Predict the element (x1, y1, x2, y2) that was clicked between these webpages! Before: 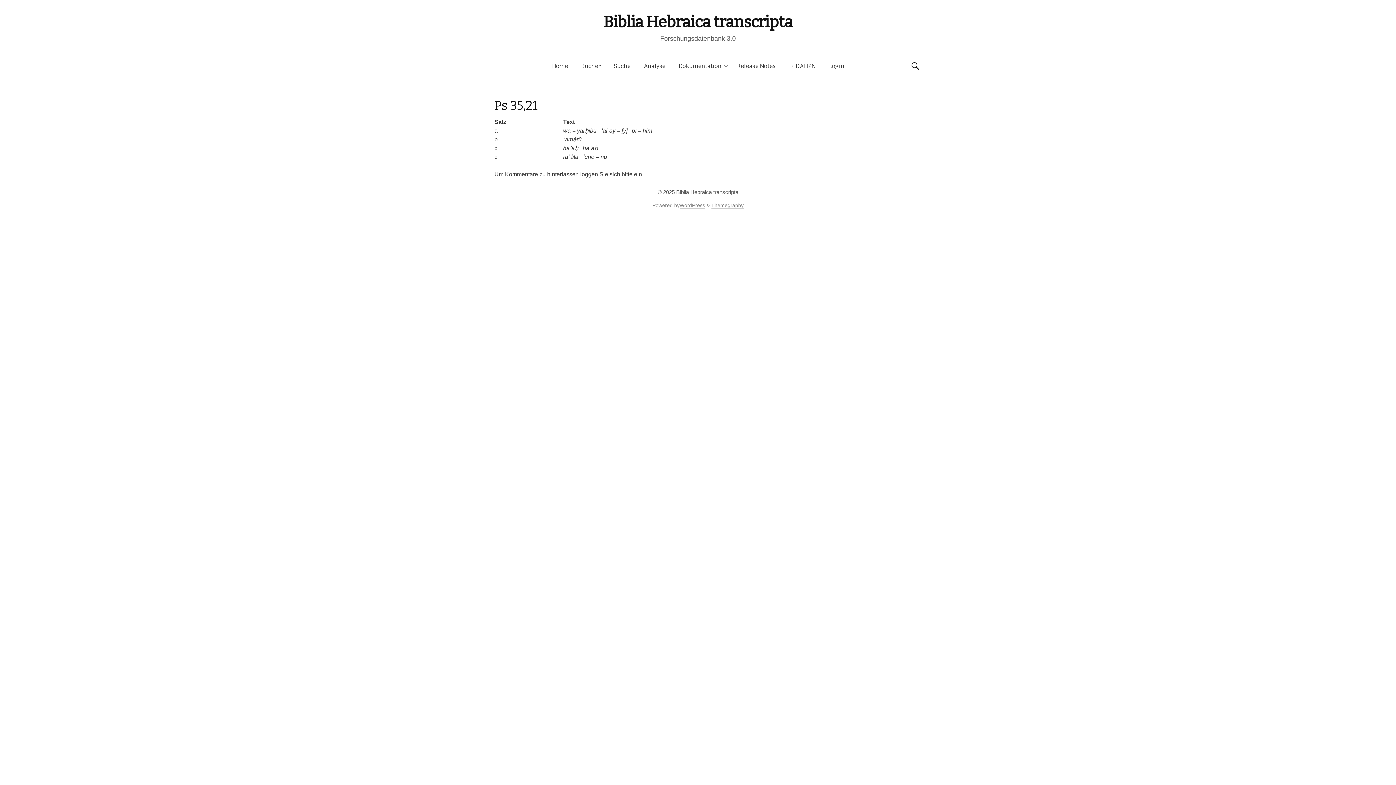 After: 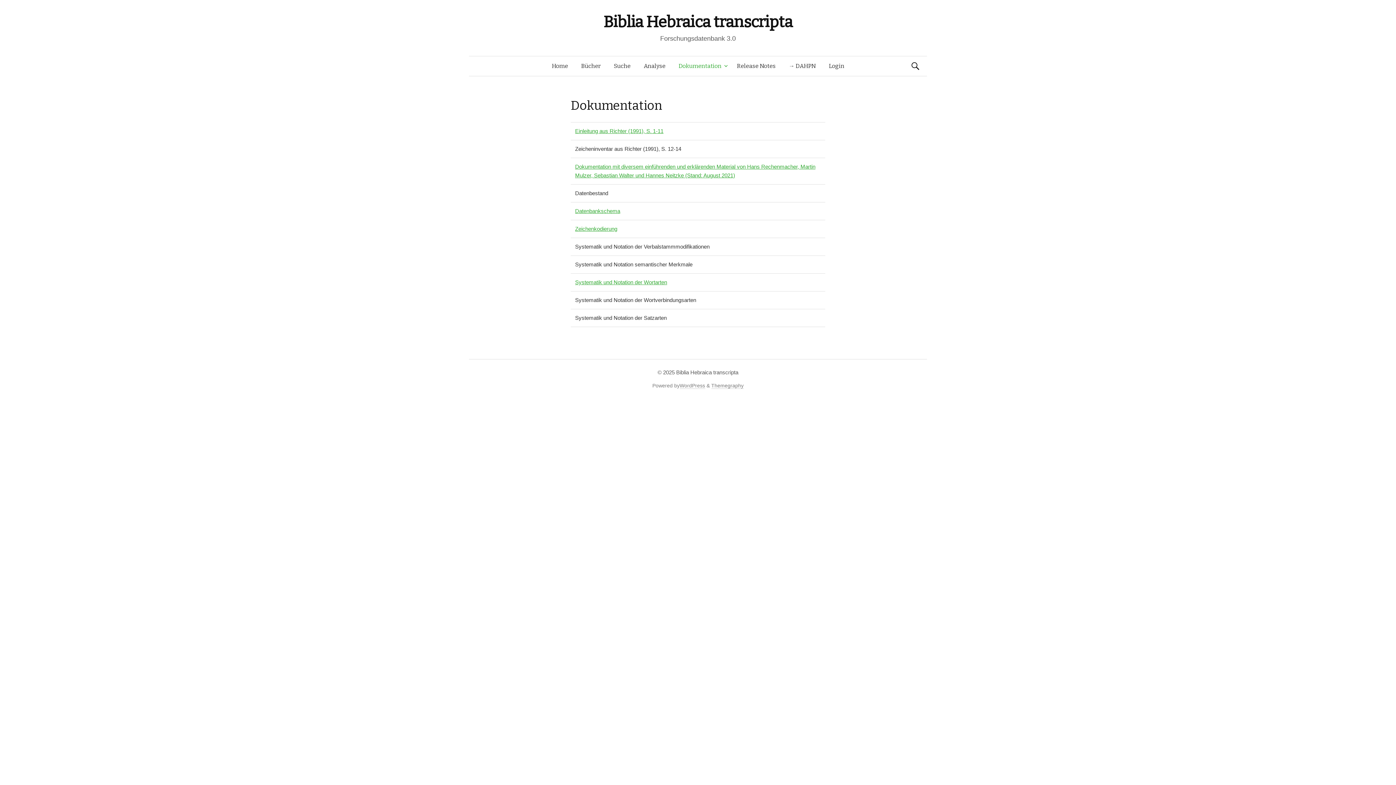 Action: label: Dokumentation bbox: (672, 56, 730, 76)